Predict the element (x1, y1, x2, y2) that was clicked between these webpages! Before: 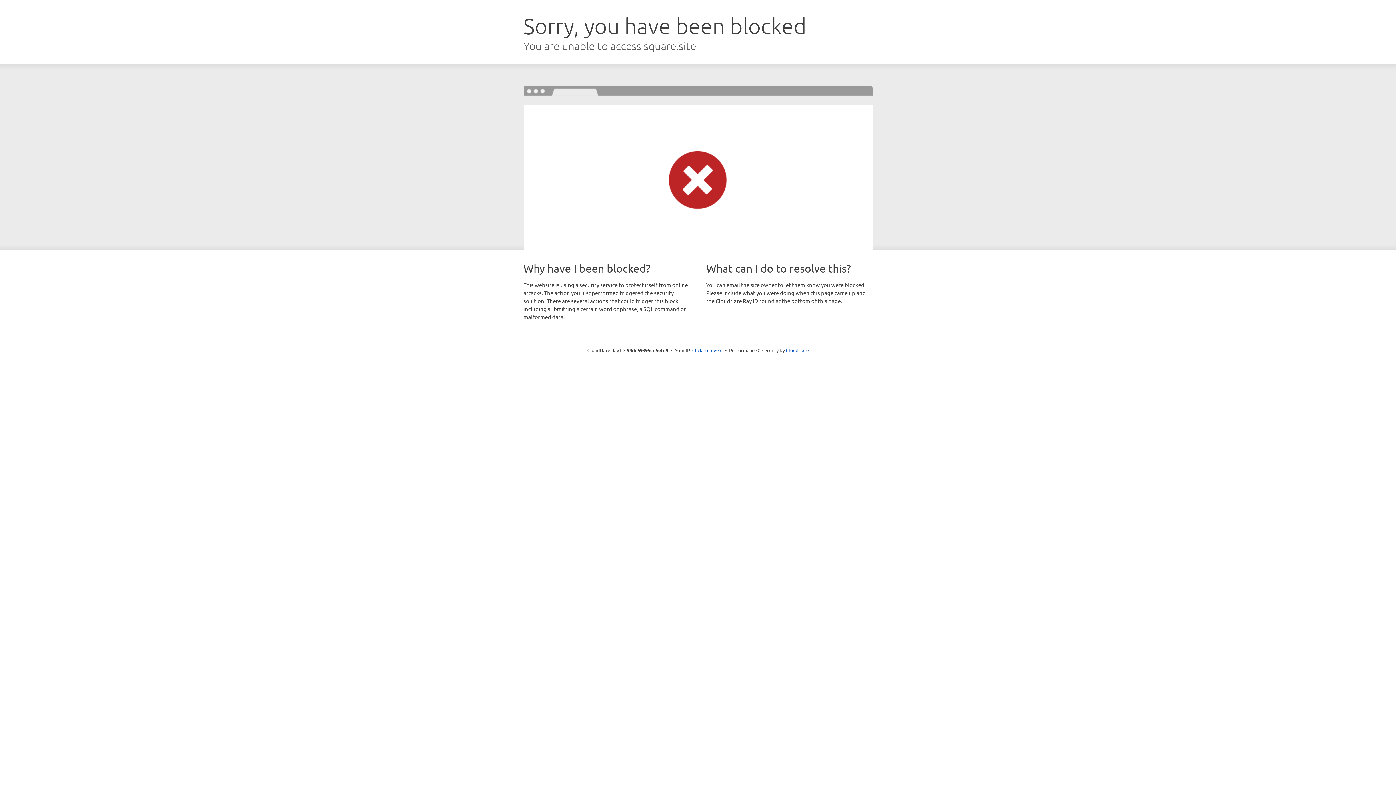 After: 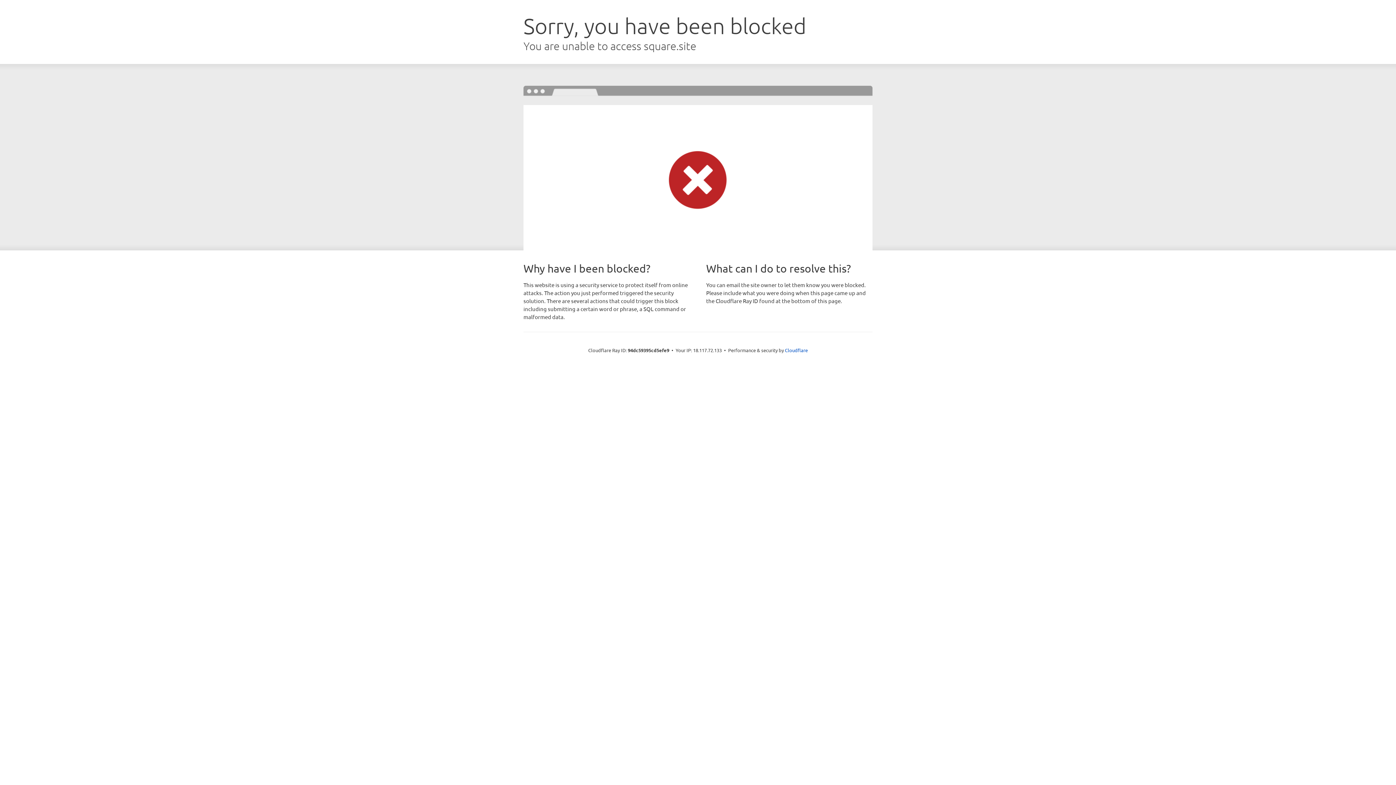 Action: bbox: (692, 346, 722, 353) label: Click to reveal